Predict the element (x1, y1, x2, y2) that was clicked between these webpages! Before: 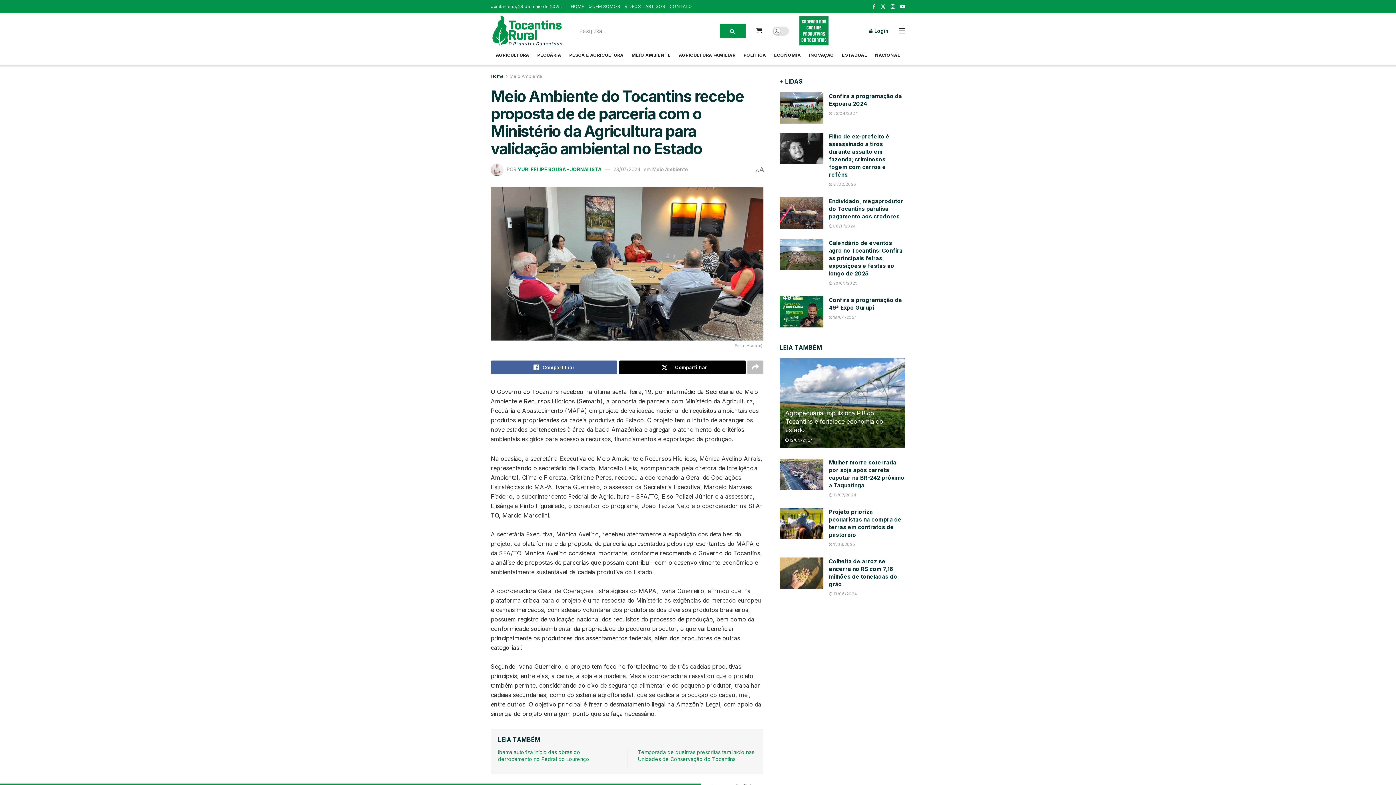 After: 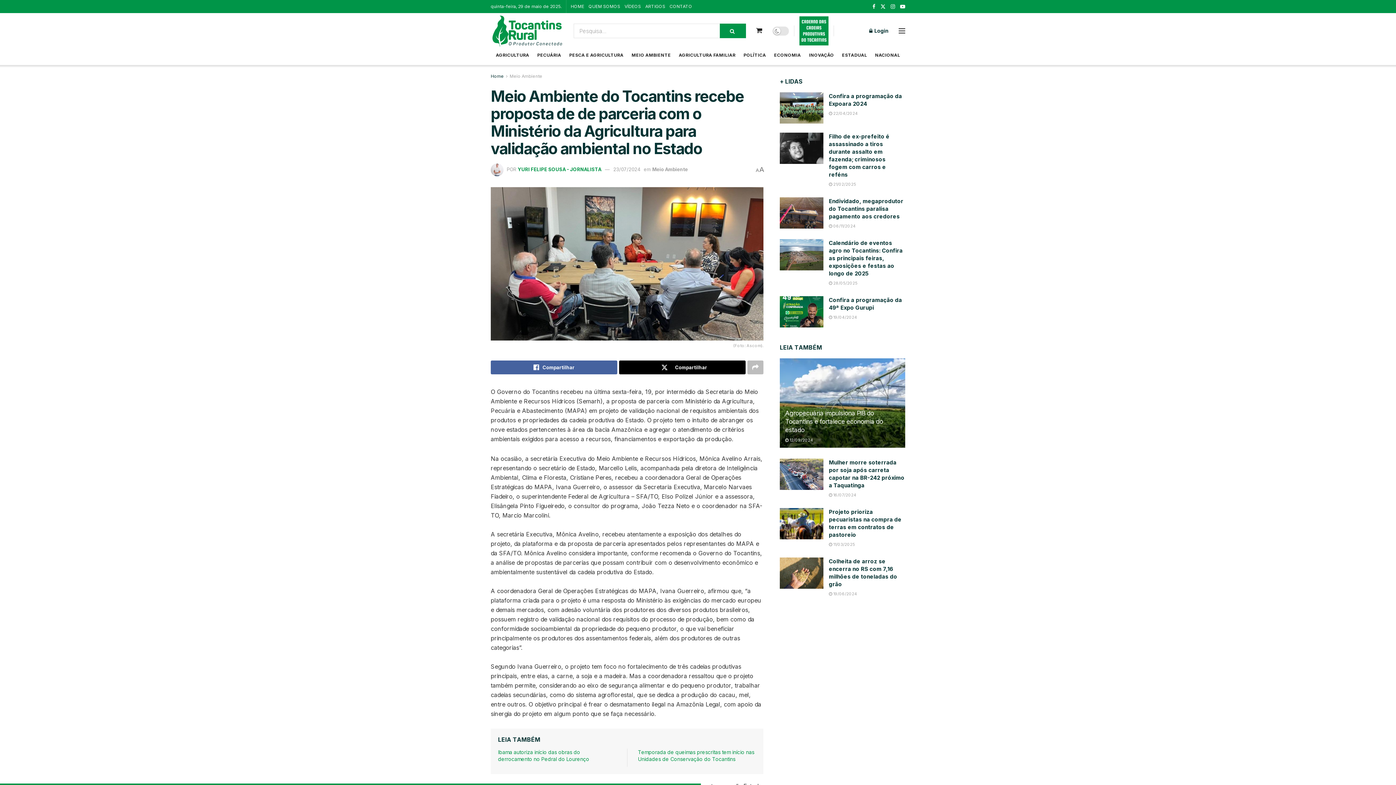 Action: bbox: (799, 27, 828, 33)